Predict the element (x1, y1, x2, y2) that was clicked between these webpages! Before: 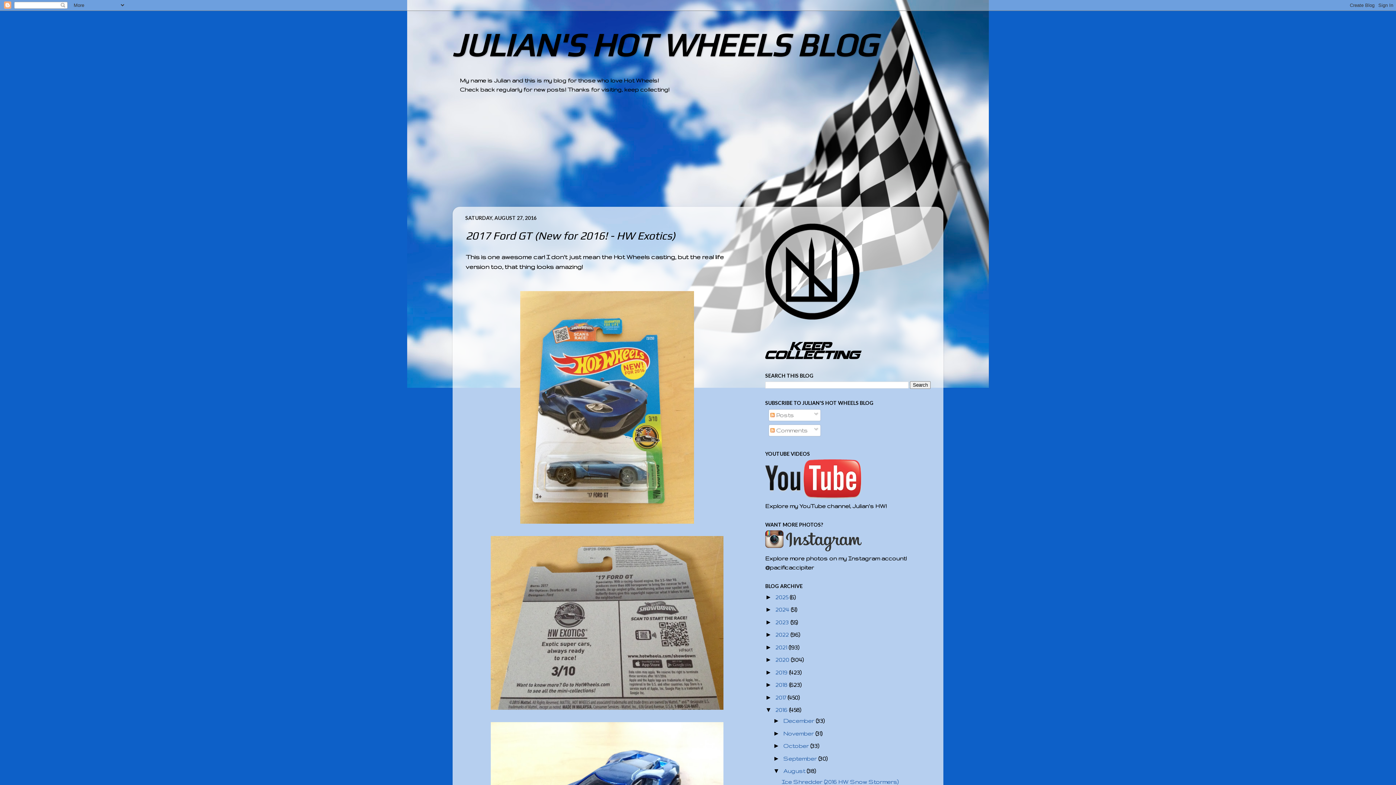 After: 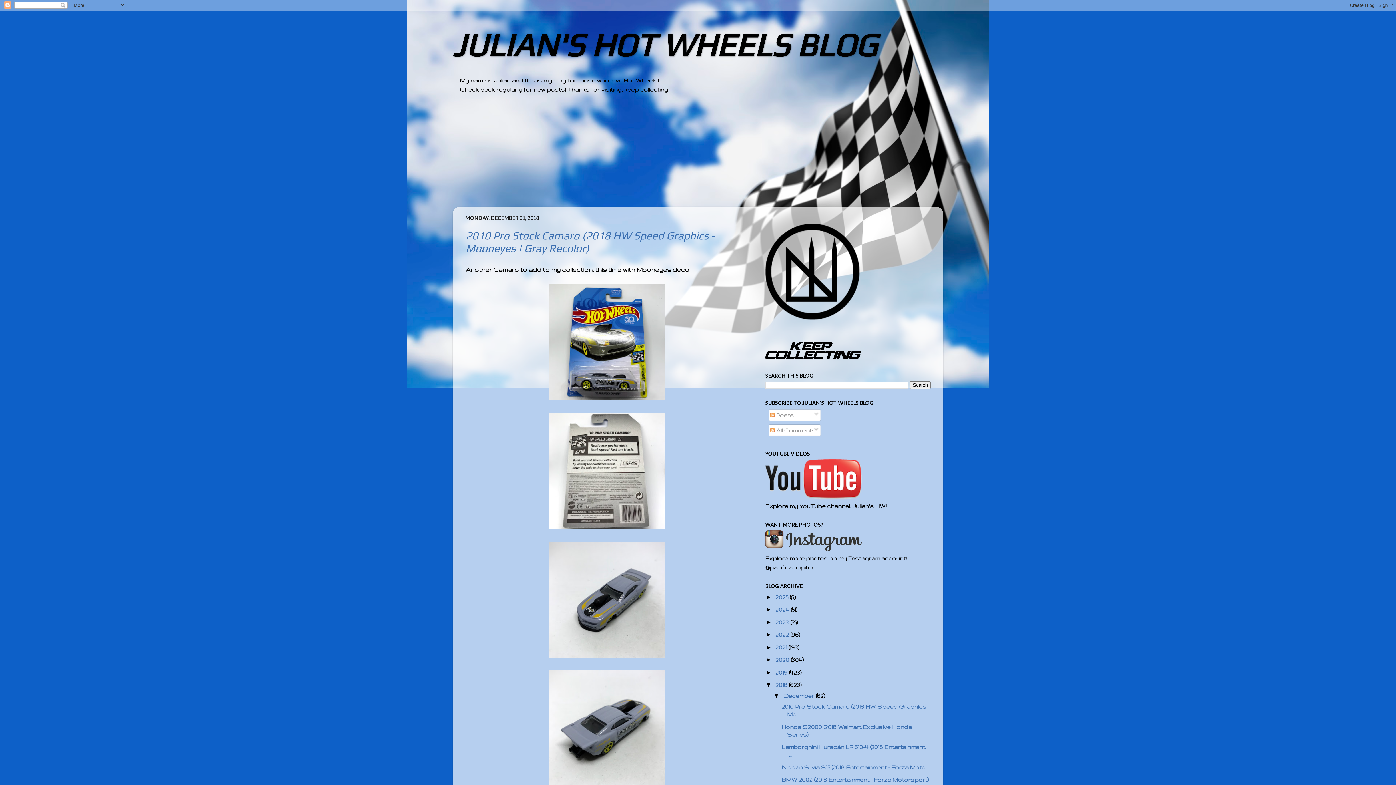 Action: bbox: (775, 682, 789, 688) label: 2018 